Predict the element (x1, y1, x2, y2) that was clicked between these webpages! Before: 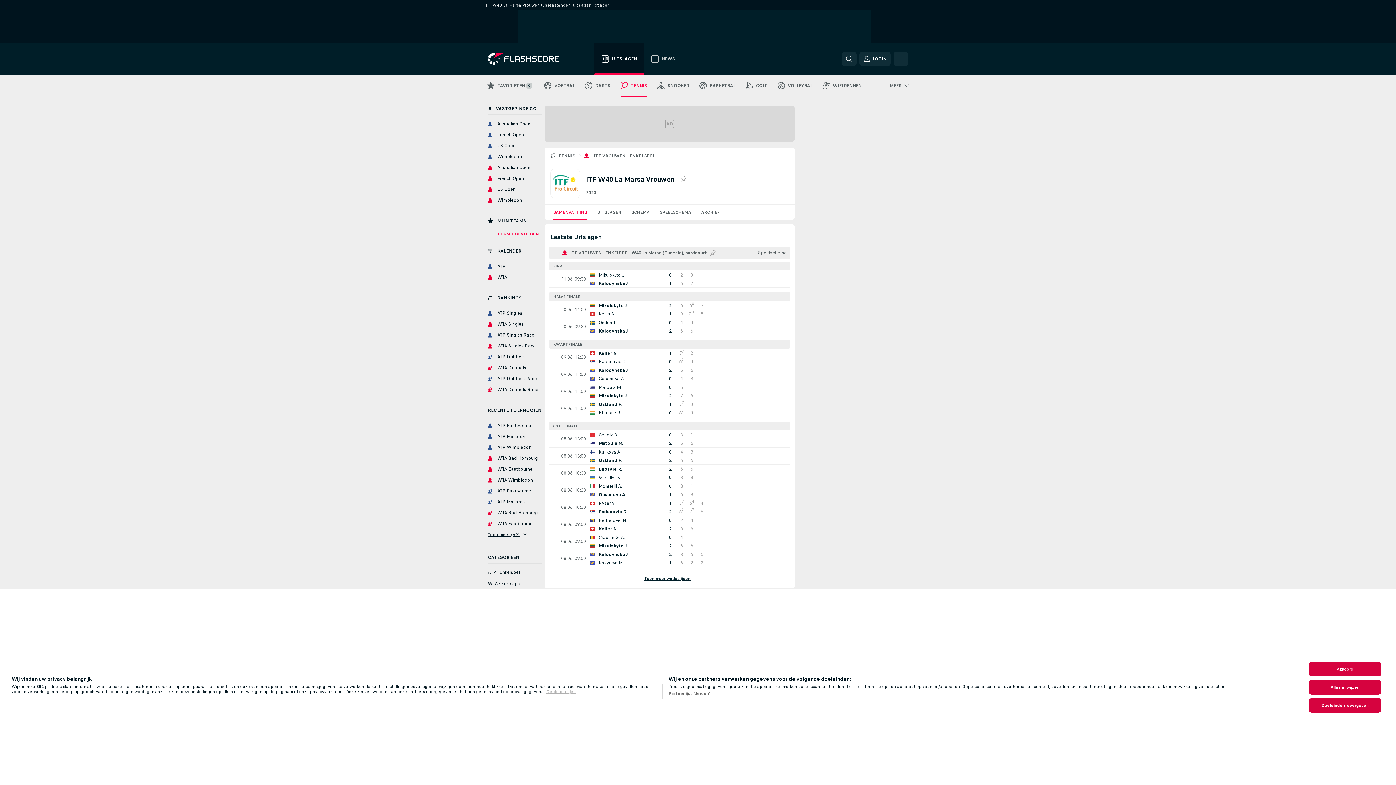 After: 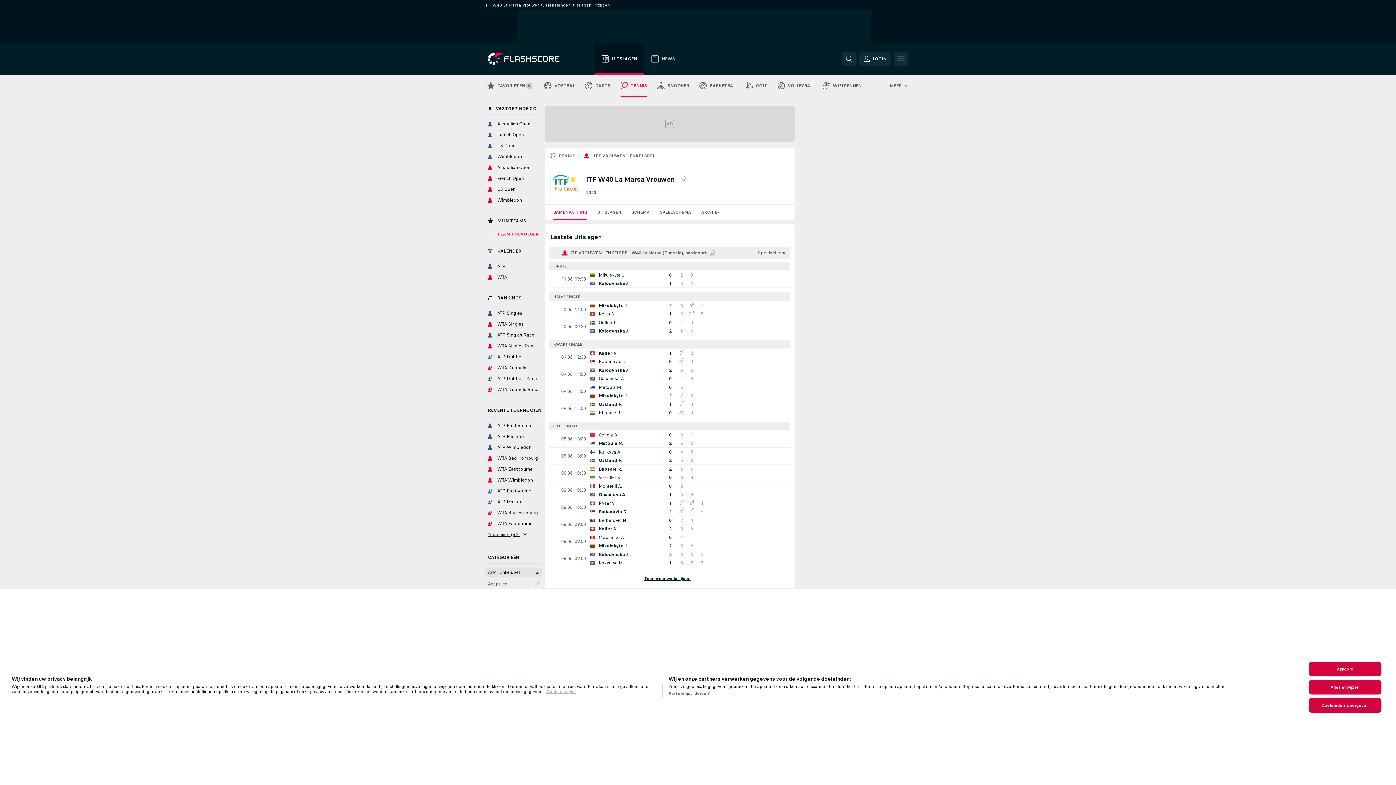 Action: bbox: (485, 568, 541, 577) label: ATP - Enkelspel